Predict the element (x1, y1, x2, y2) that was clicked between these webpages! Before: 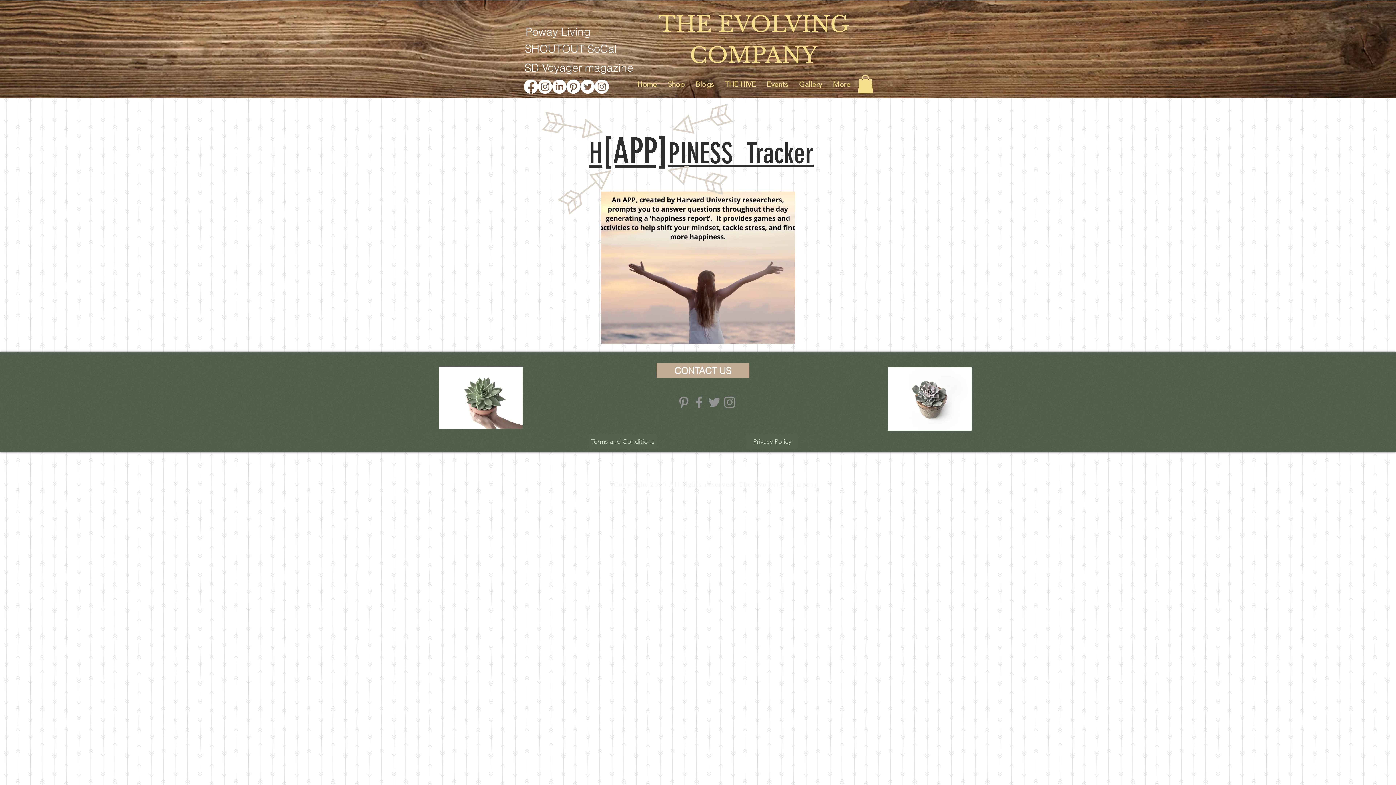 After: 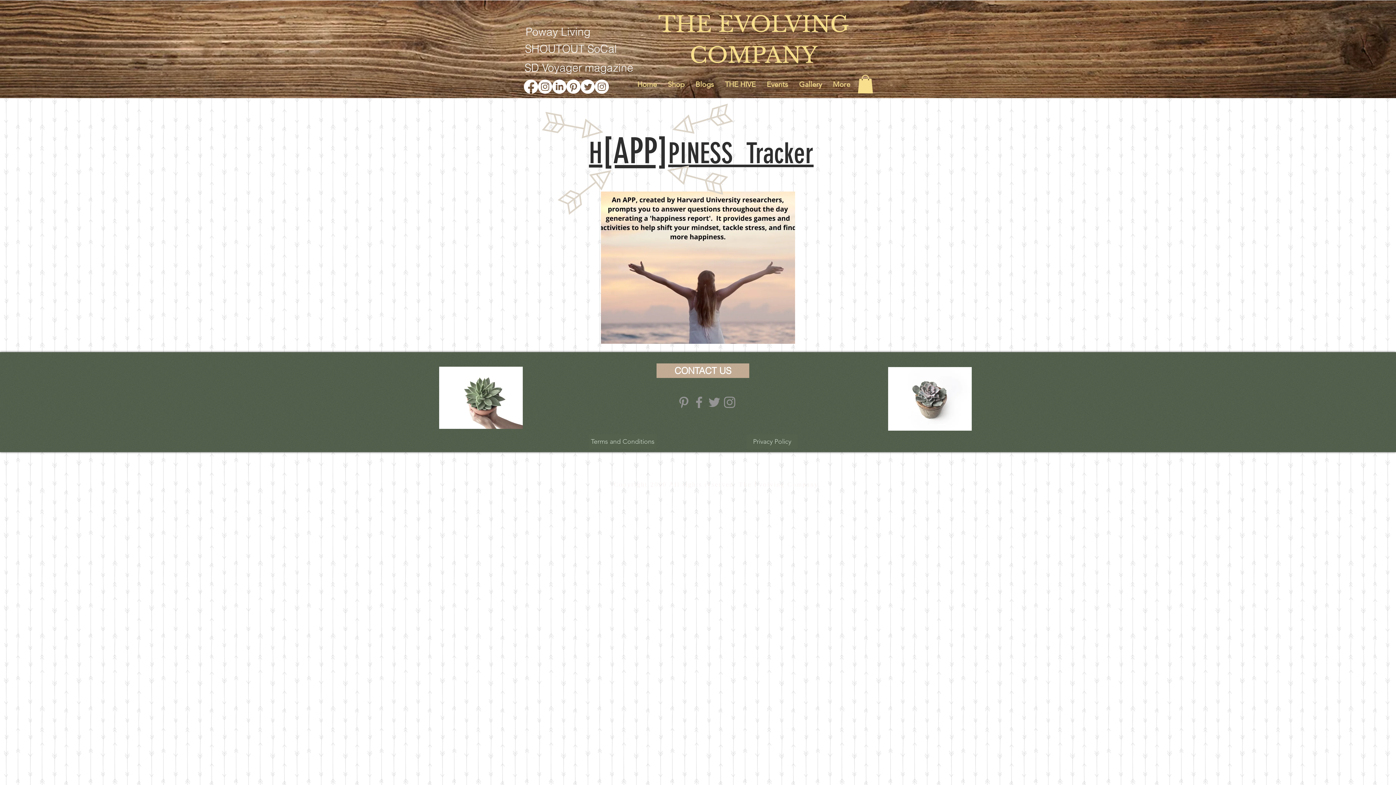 Action: label: H[APP]PINESS  Tracker bbox: (589, 130, 813, 172)